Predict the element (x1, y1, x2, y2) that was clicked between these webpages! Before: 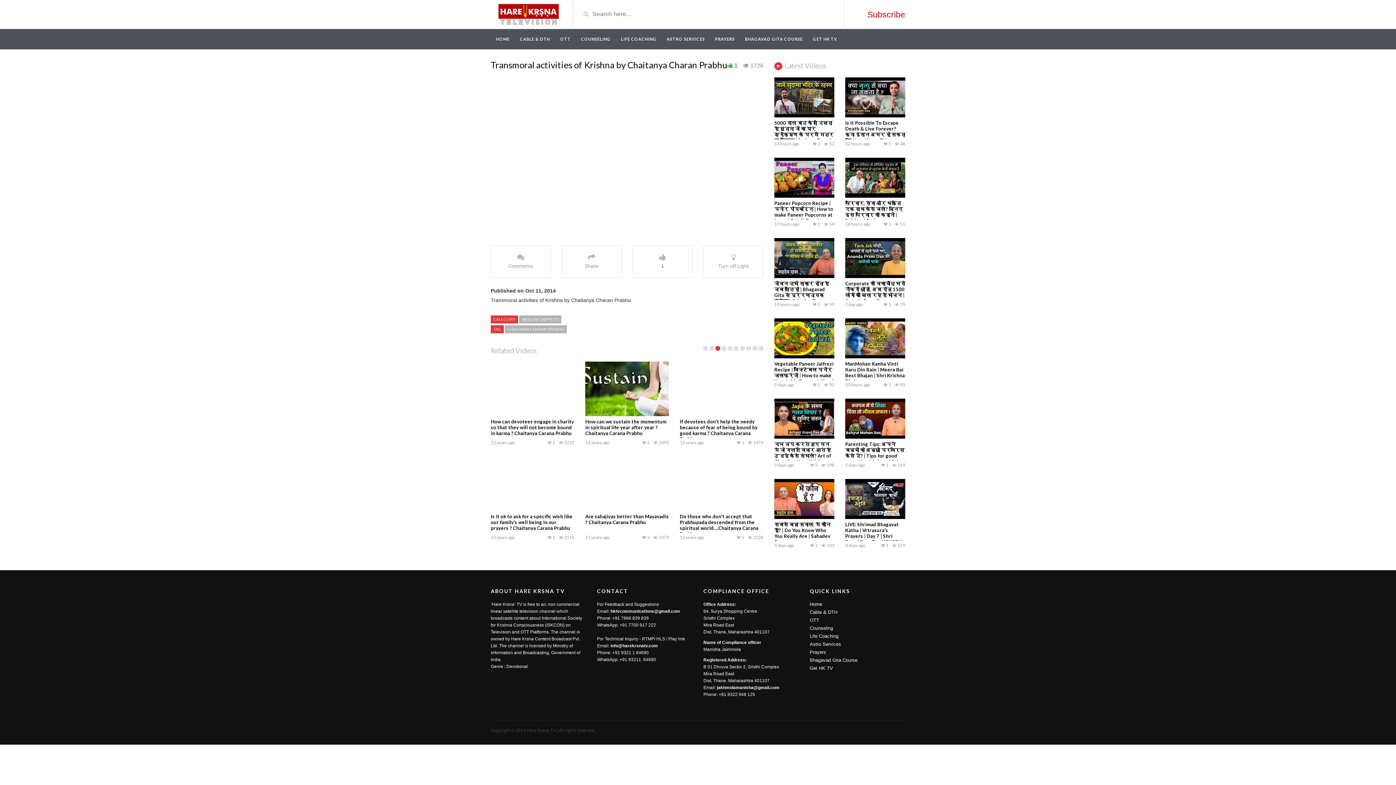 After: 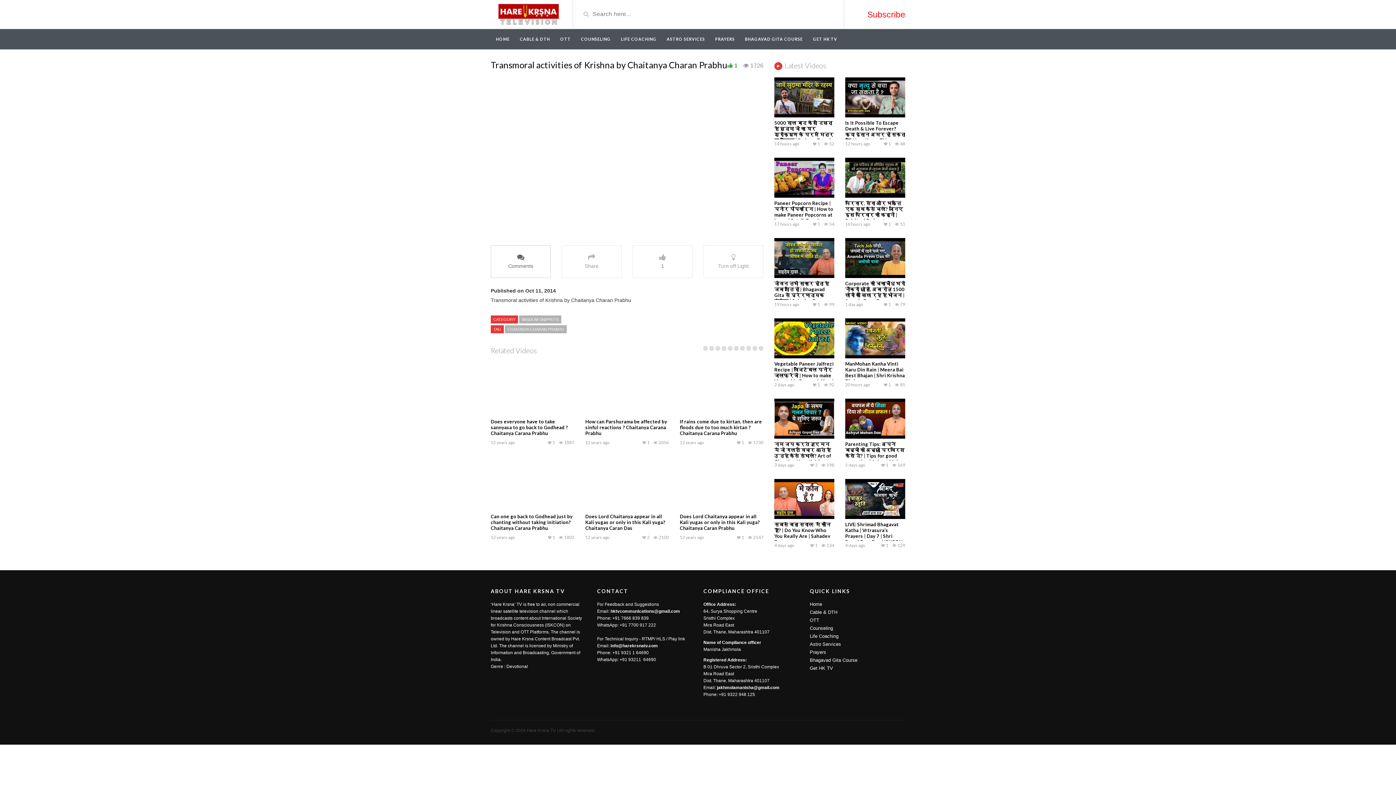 Action: bbox: (490, 245, 550, 278) label: Comments